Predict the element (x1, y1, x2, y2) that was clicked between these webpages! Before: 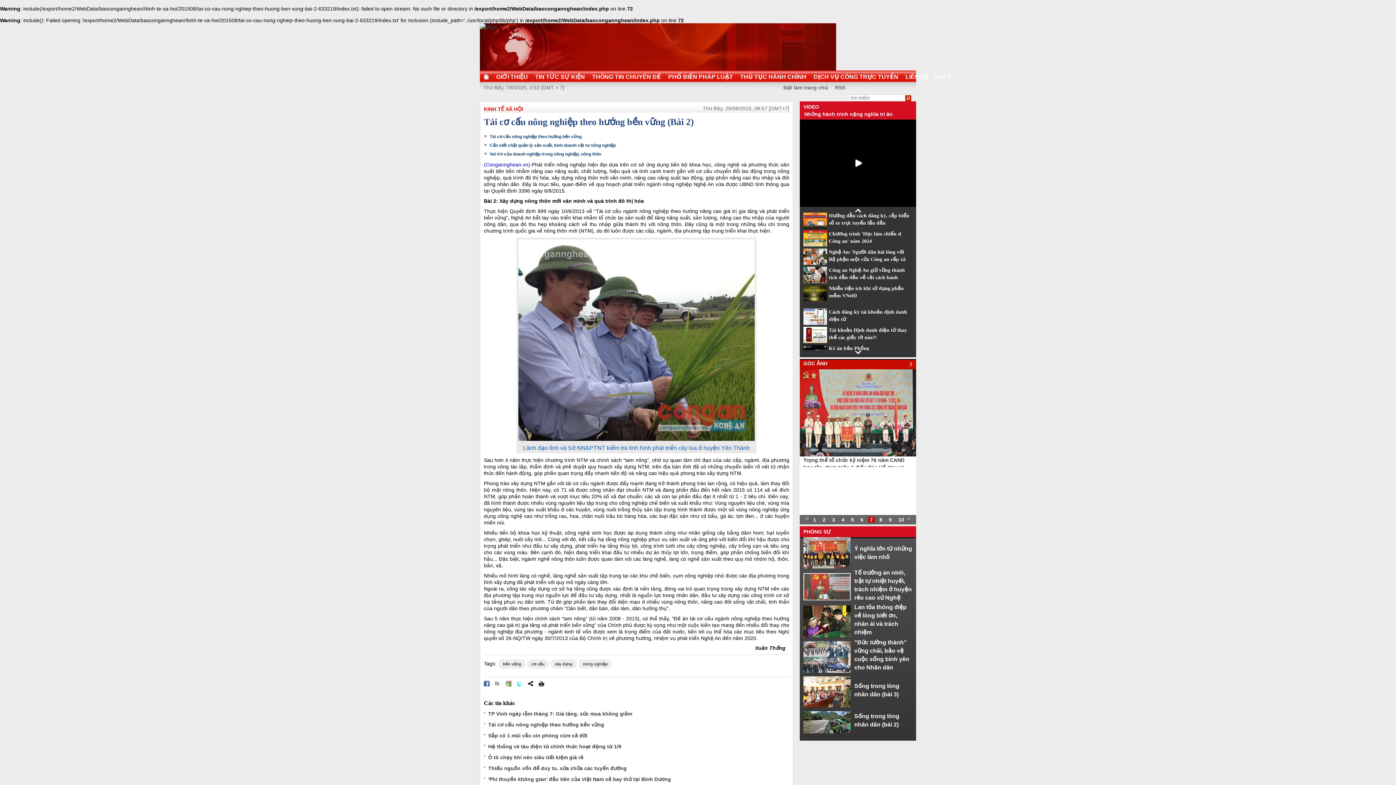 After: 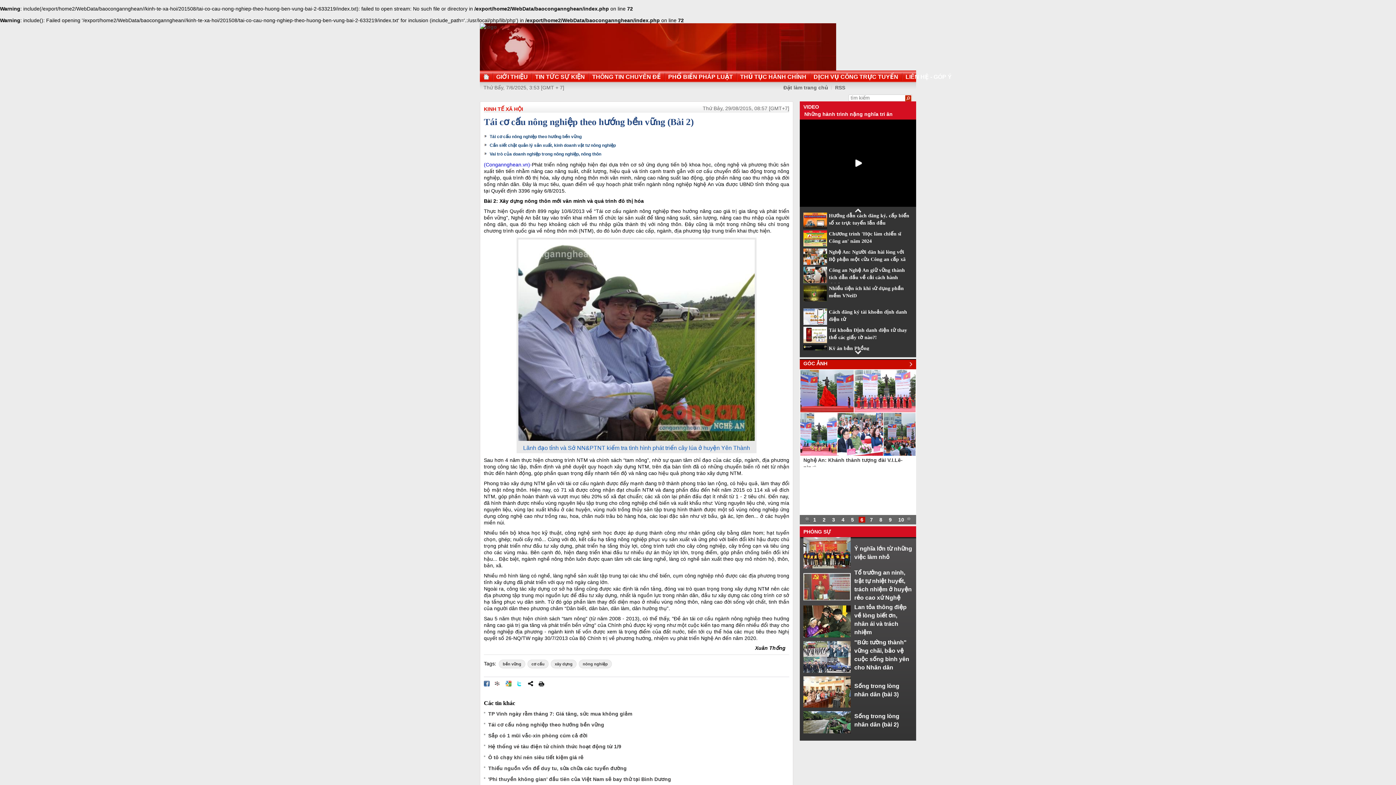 Action: bbox: (538, 681, 544, 686) label: In bài viết này